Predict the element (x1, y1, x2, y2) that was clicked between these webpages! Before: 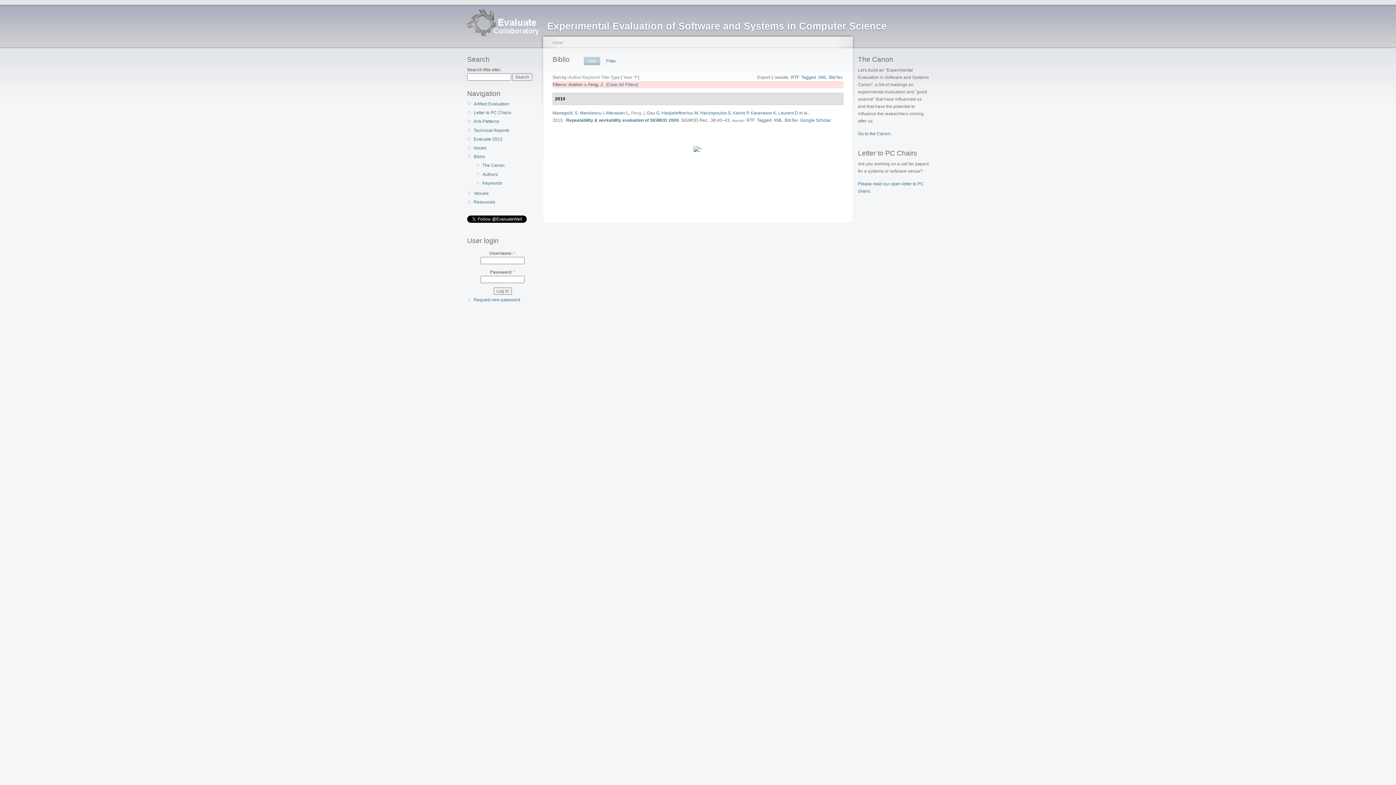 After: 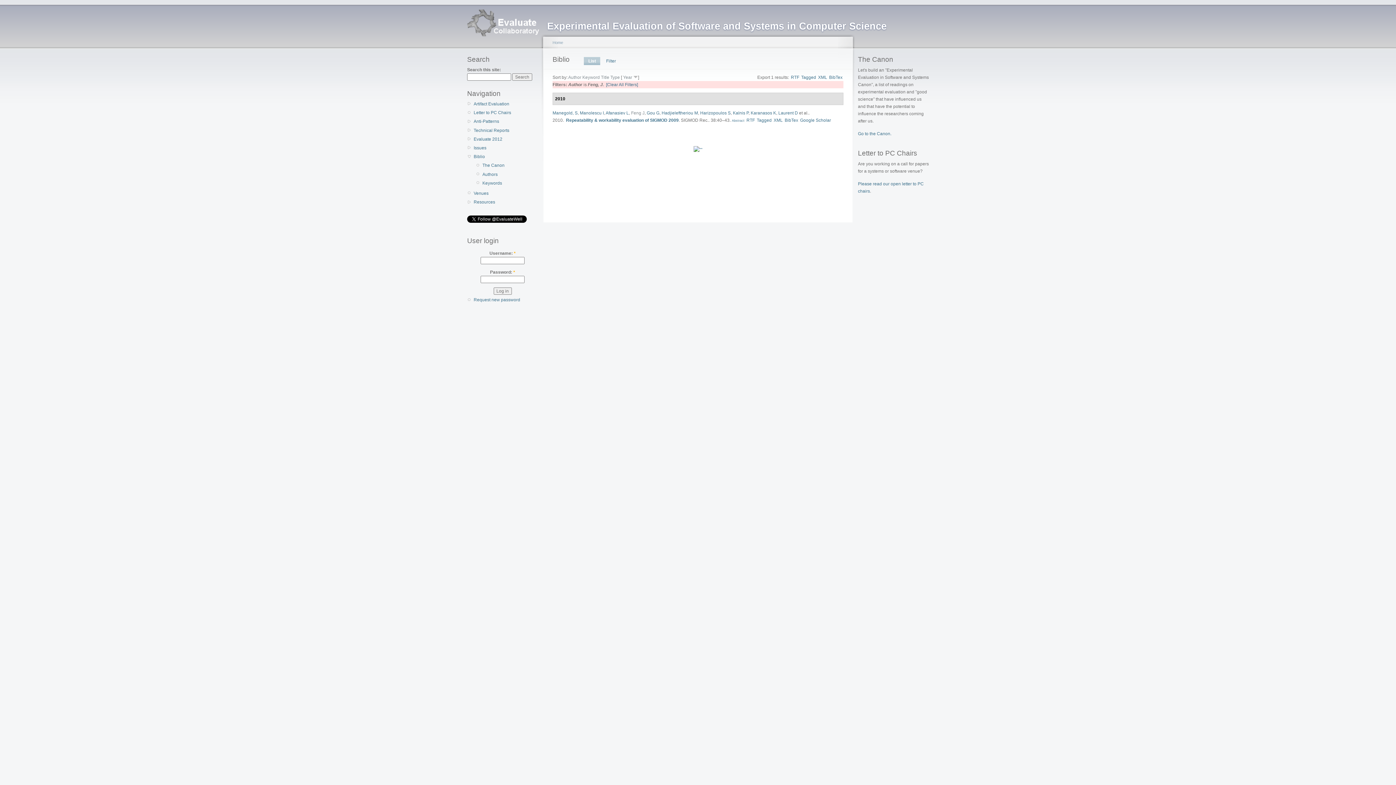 Action: bbox: (631, 110, 644, 115) label: Feng J